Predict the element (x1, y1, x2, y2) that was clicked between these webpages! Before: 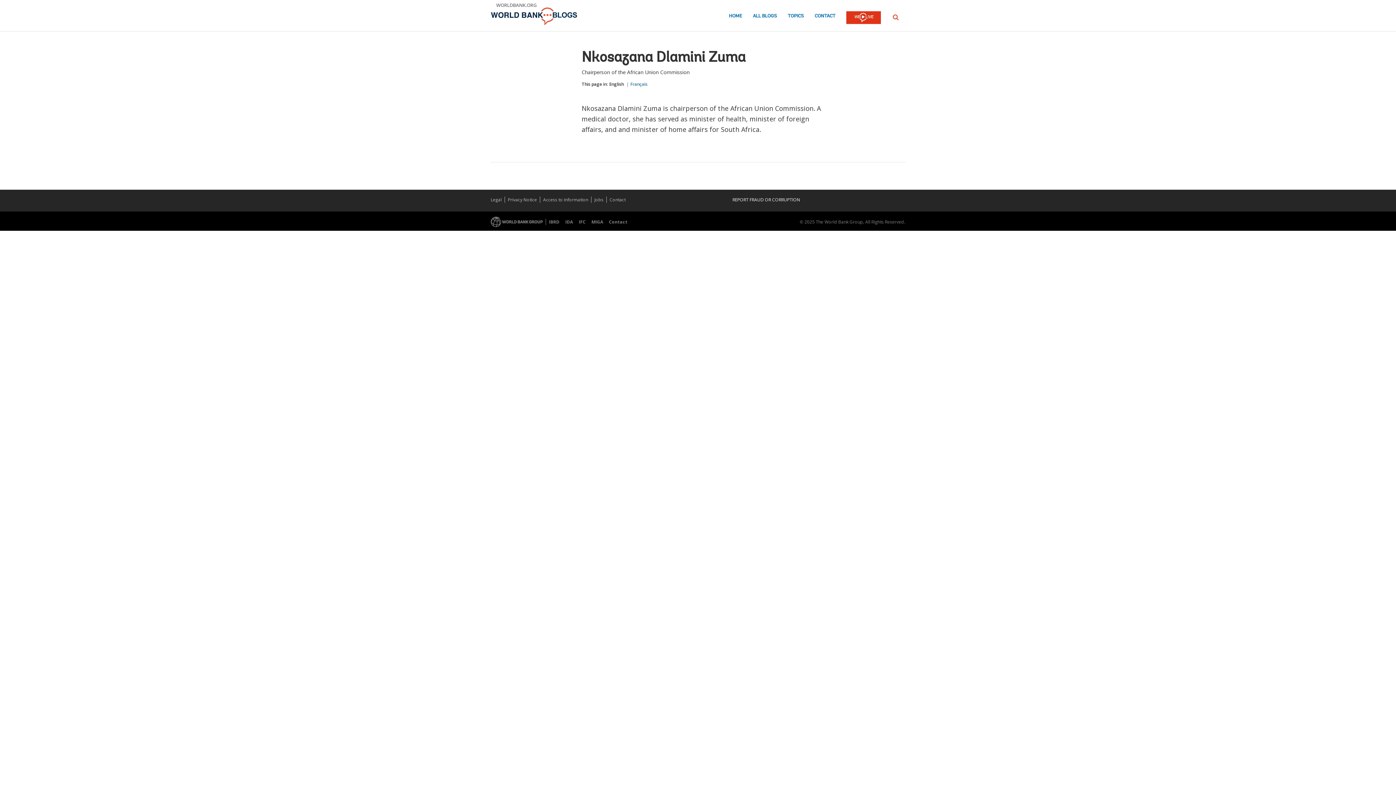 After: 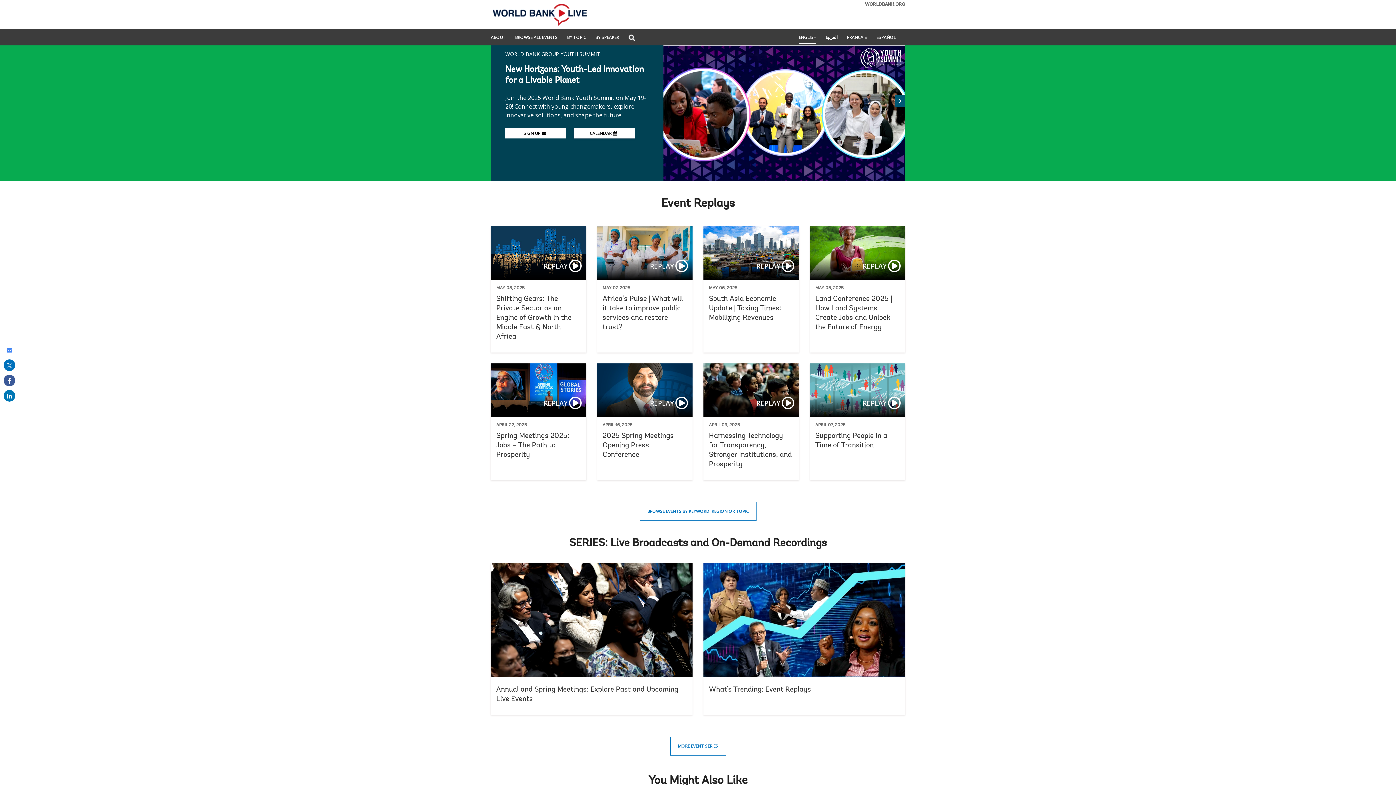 Action: label: WB LIVE LOGO bbox: (846, 10, 881, 25)